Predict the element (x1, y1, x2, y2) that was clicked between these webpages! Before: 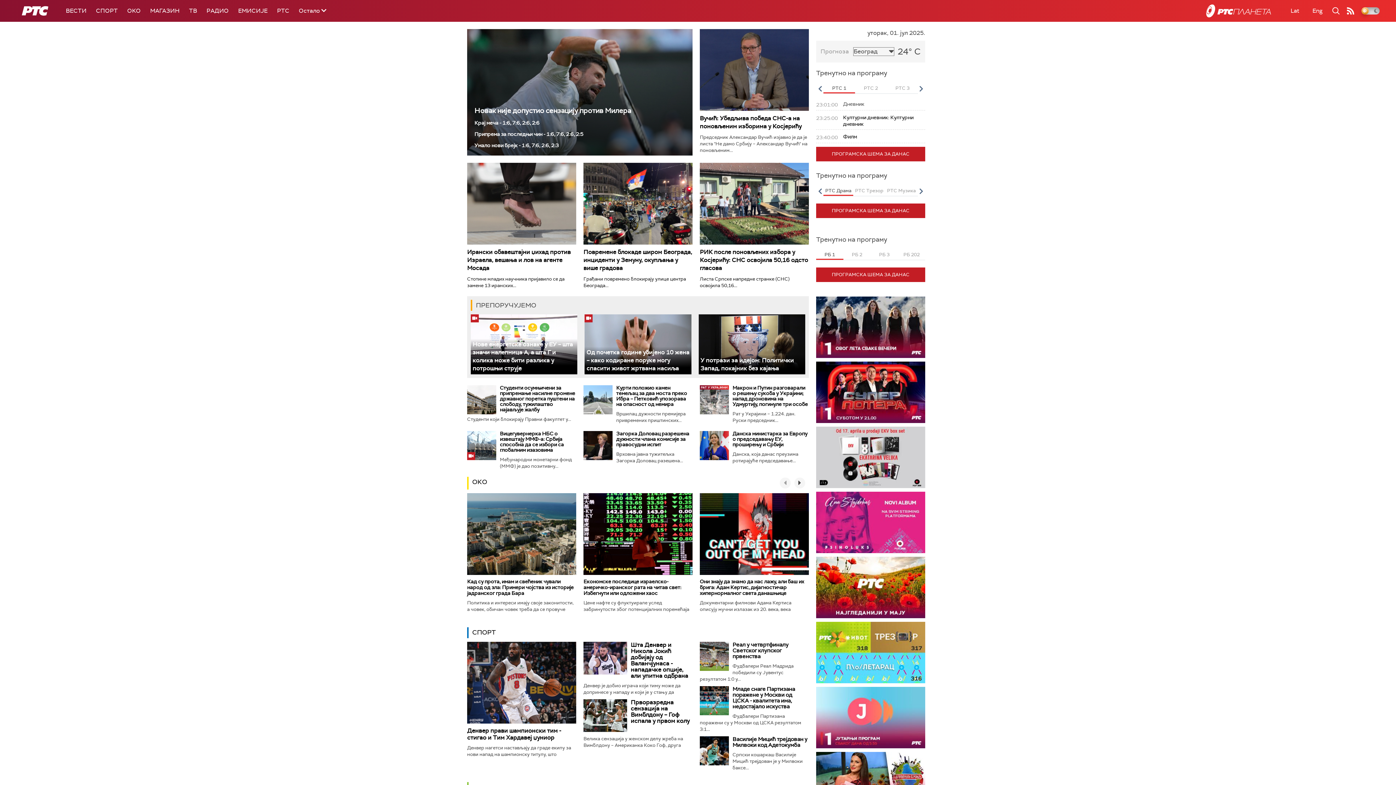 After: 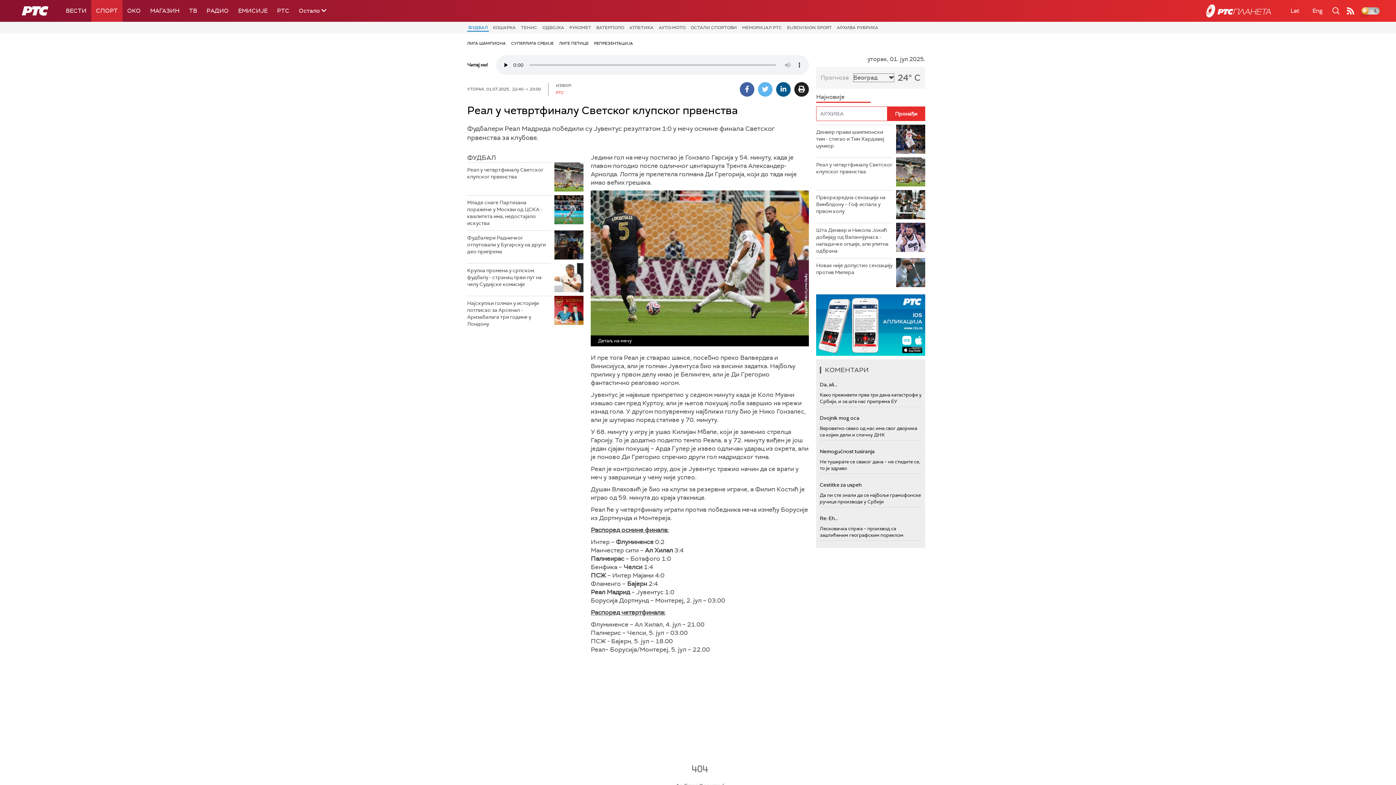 Action: label: Реал у четвртфиналу Светског клупског првенства bbox: (732, 641, 788, 660)